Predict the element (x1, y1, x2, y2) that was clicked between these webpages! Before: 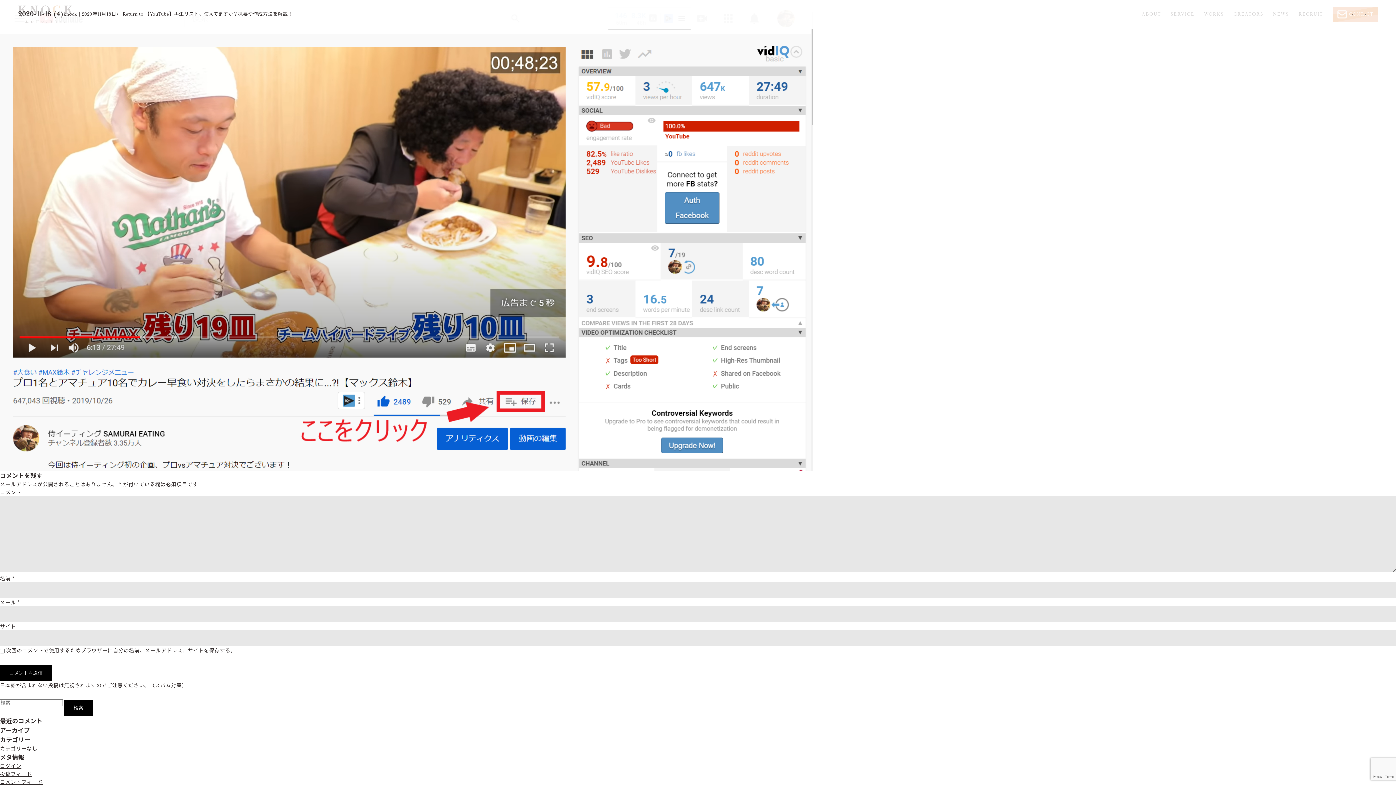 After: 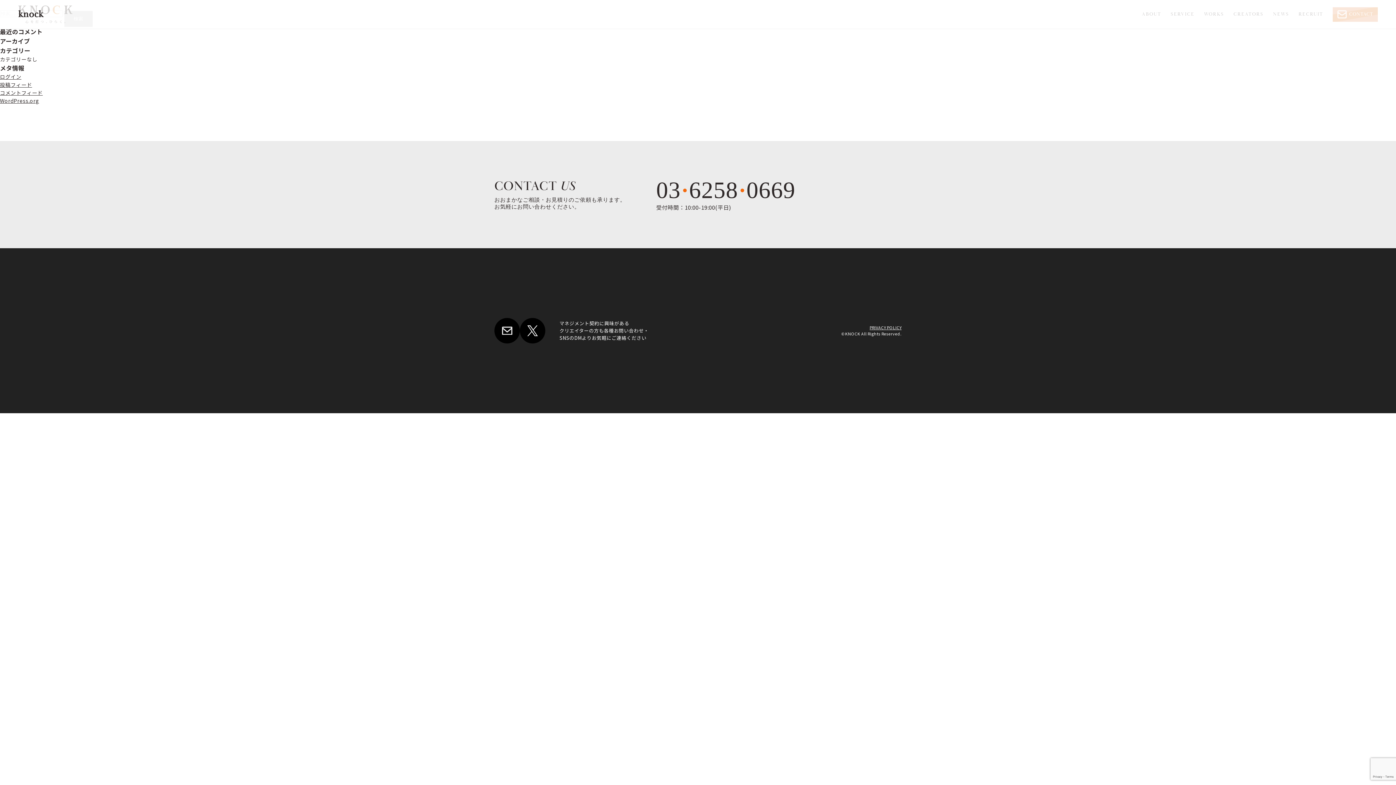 Action: label: knock bbox: (63, 11, 77, 17)